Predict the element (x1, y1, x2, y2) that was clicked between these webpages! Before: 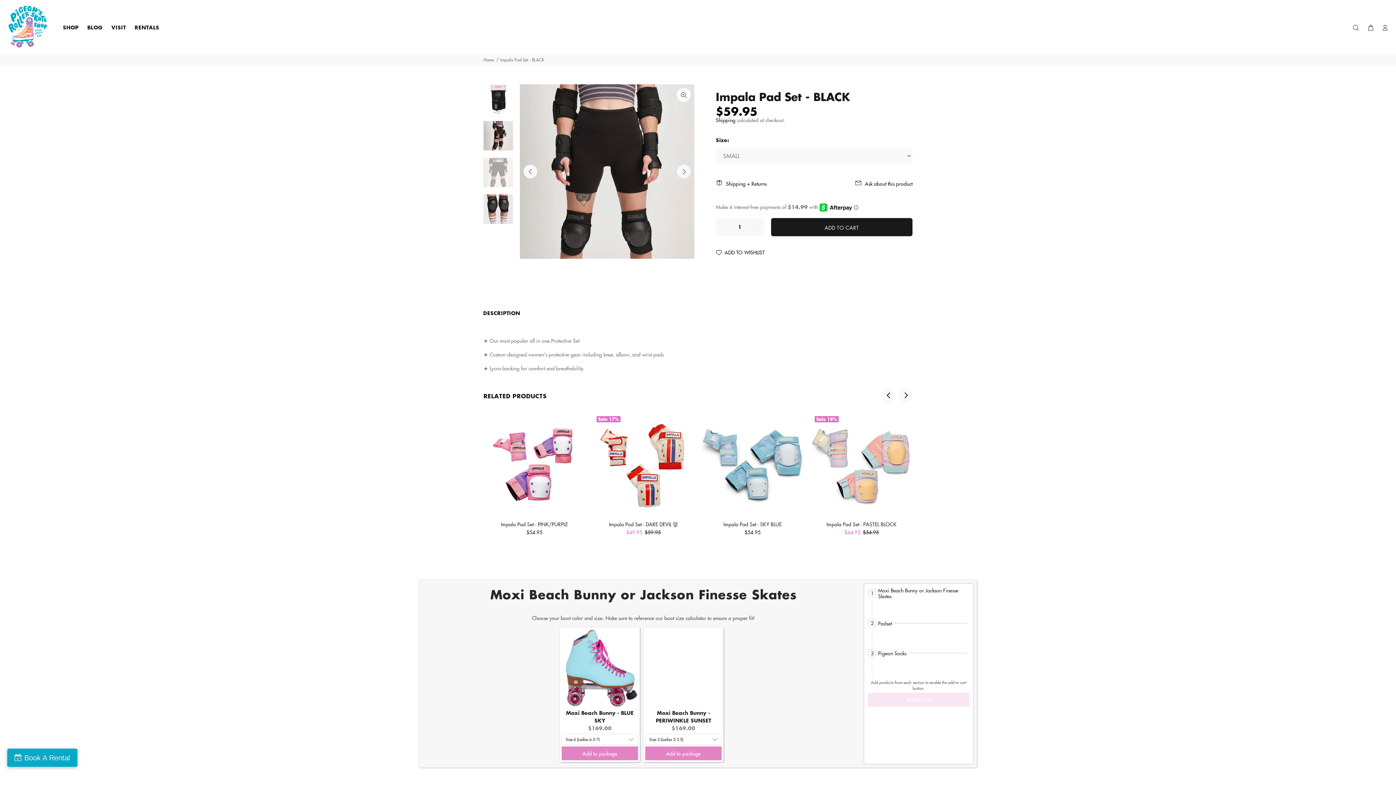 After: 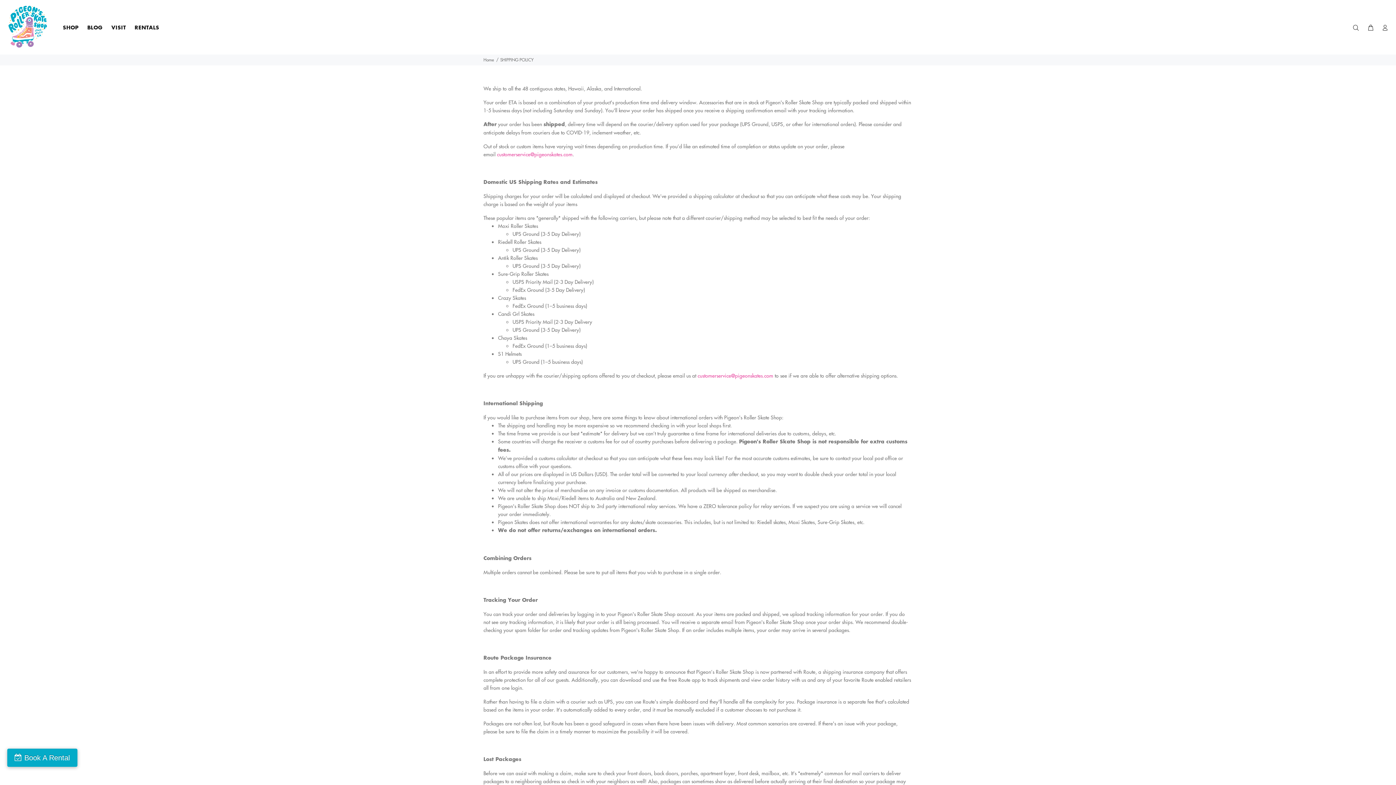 Action: bbox: (483, 634, 522, 644) label: SHIPPING POLICY